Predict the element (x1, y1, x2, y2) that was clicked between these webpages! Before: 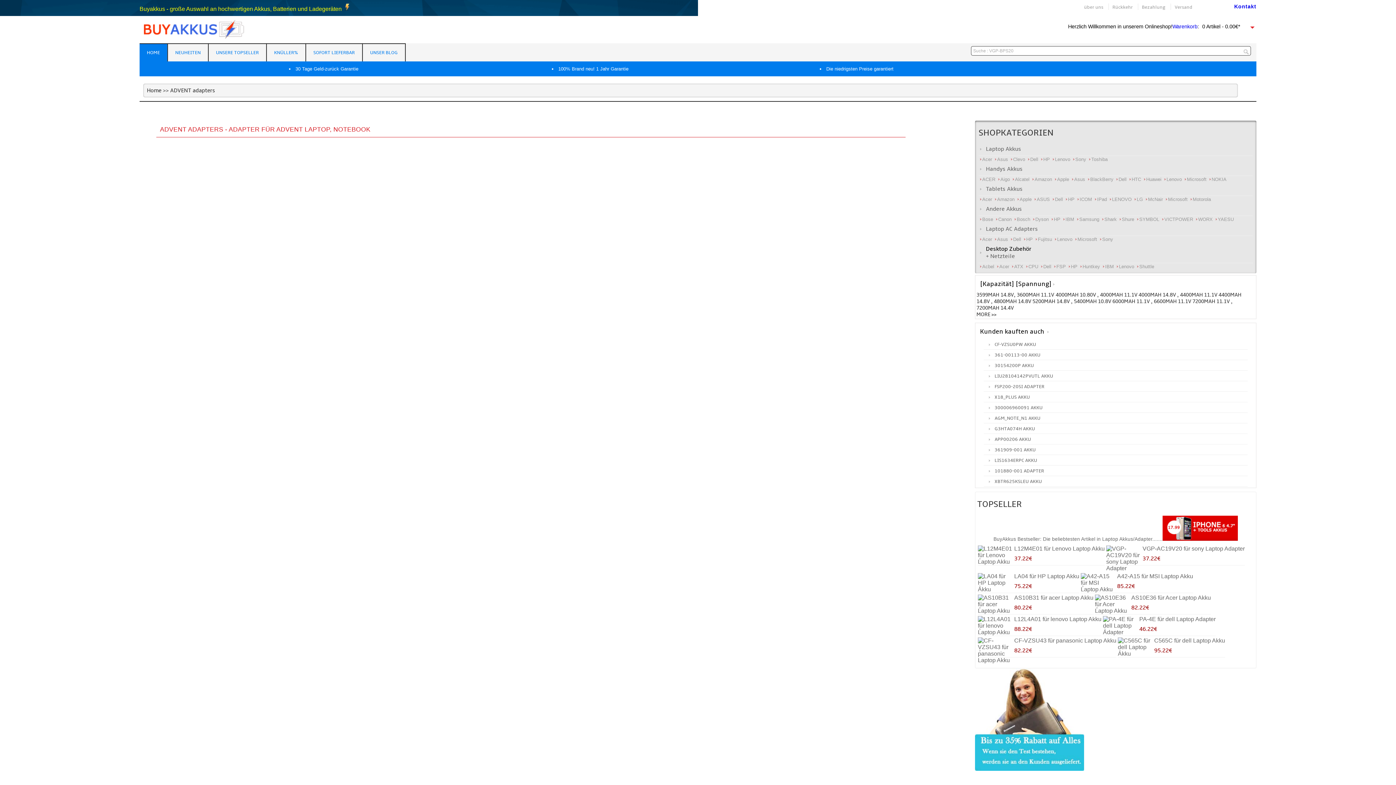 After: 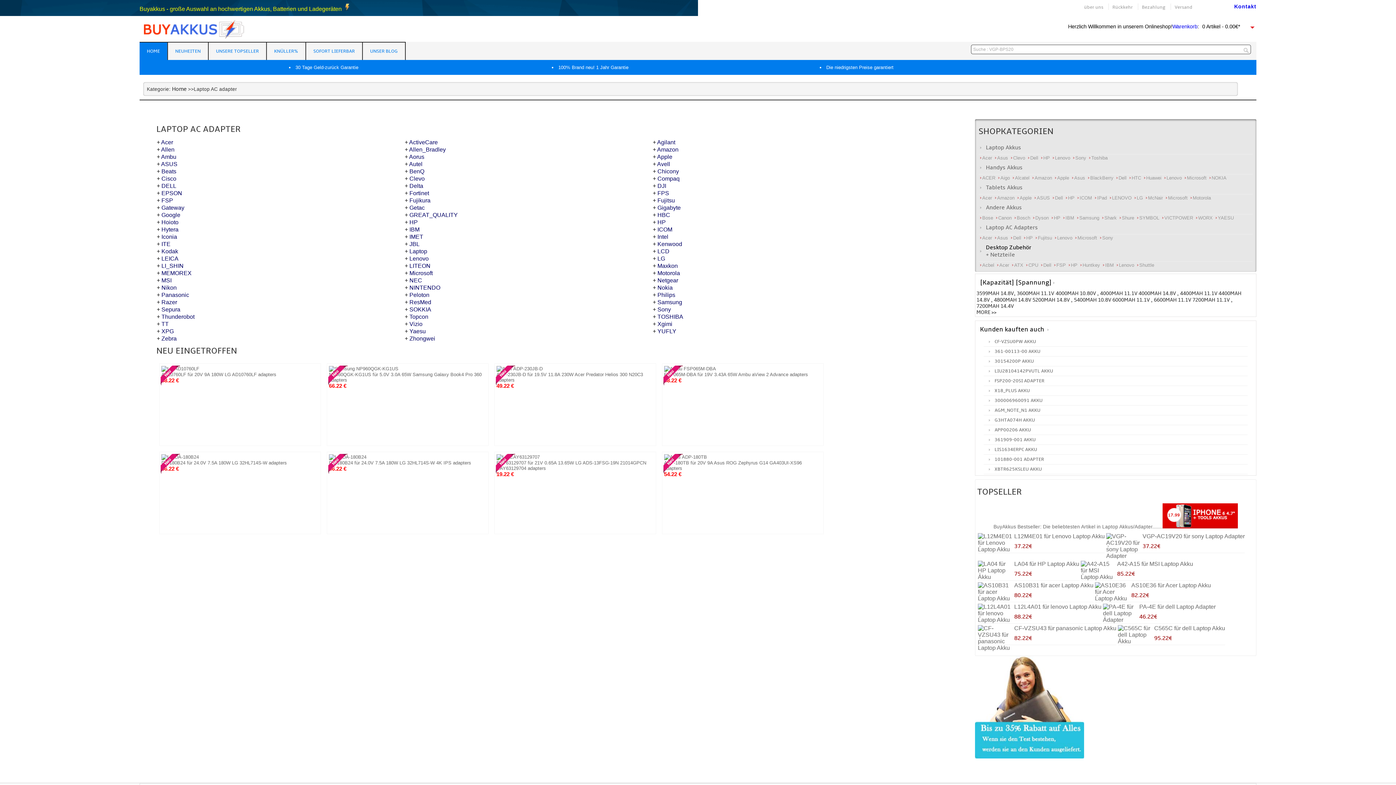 Action: bbox: (986, 225, 1038, 232) label: Laptop AC Adapters